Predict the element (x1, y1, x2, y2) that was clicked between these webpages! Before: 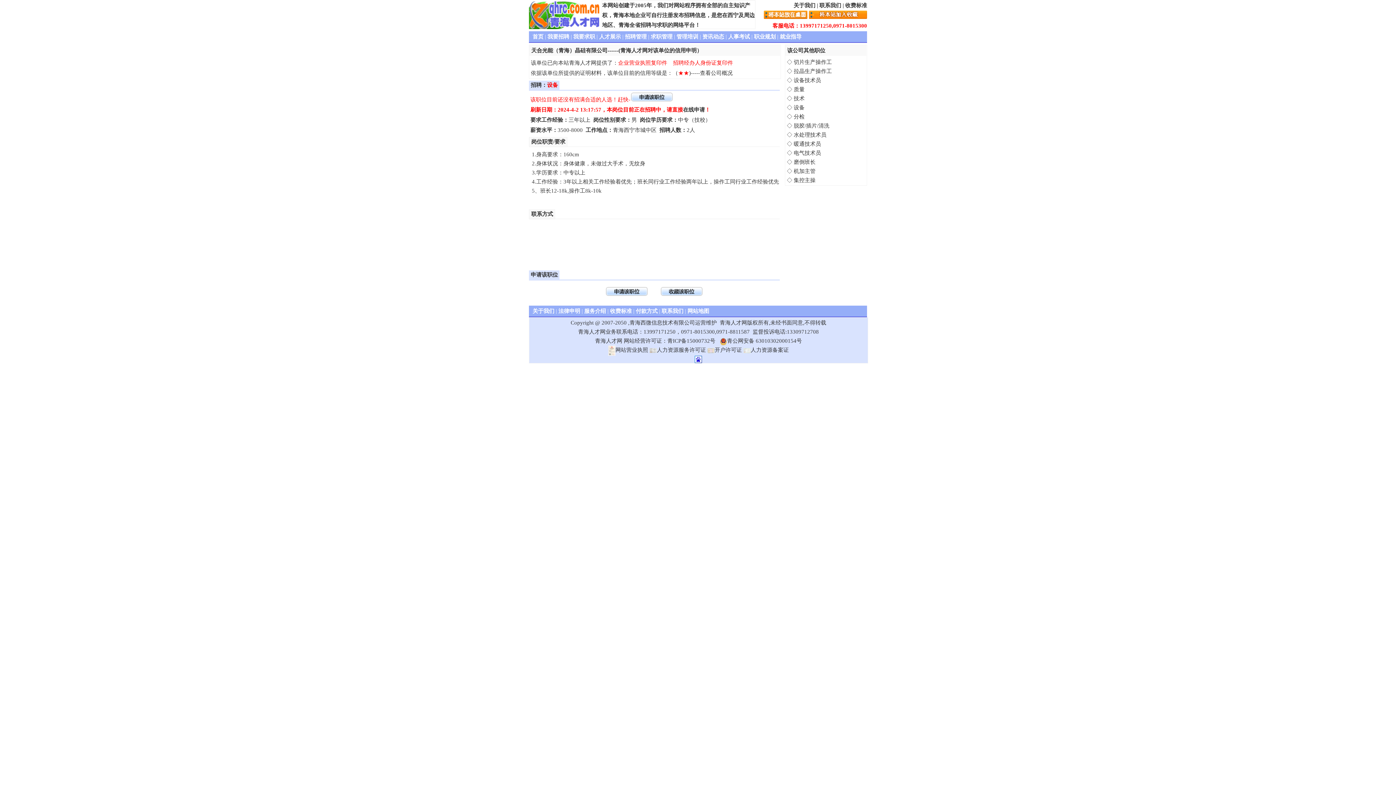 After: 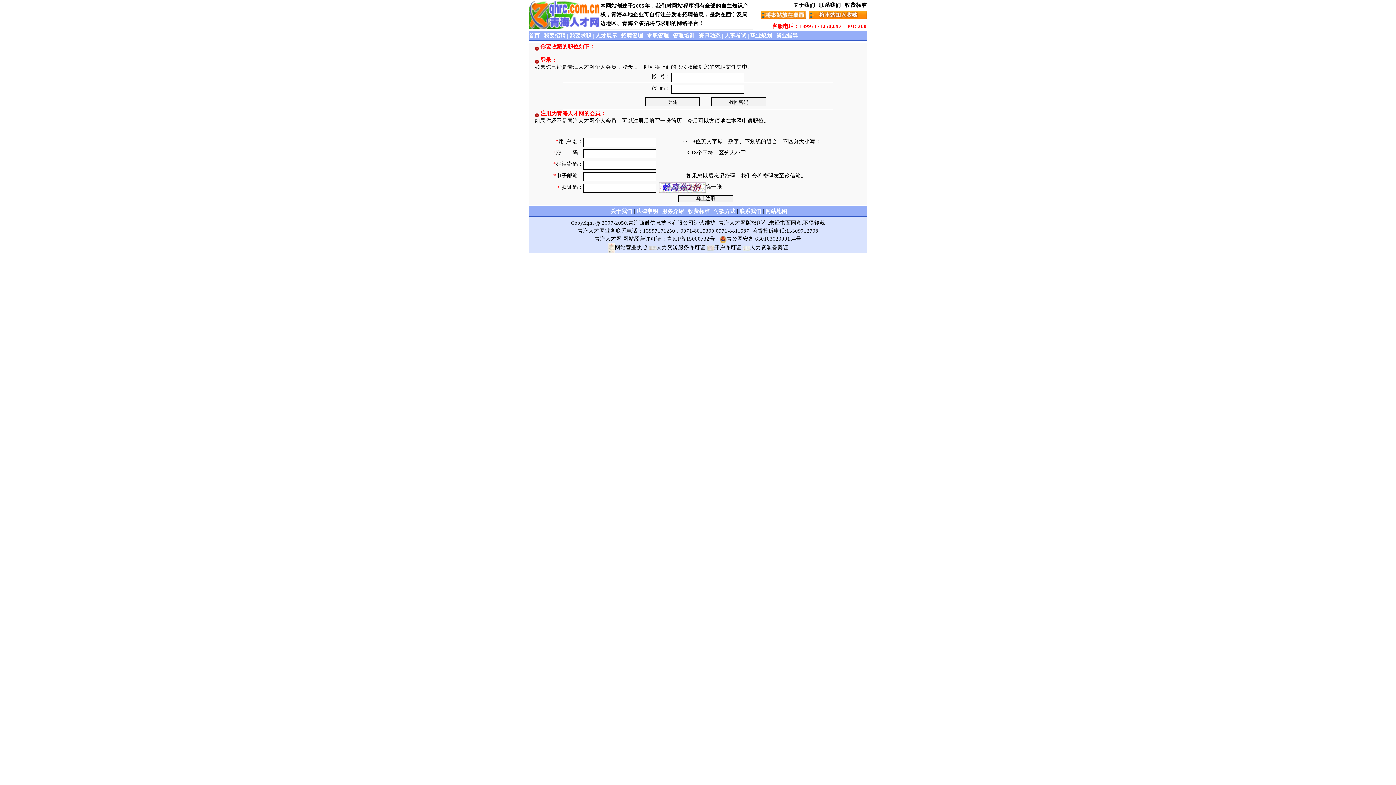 Action: bbox: (660, 291, 703, 296)